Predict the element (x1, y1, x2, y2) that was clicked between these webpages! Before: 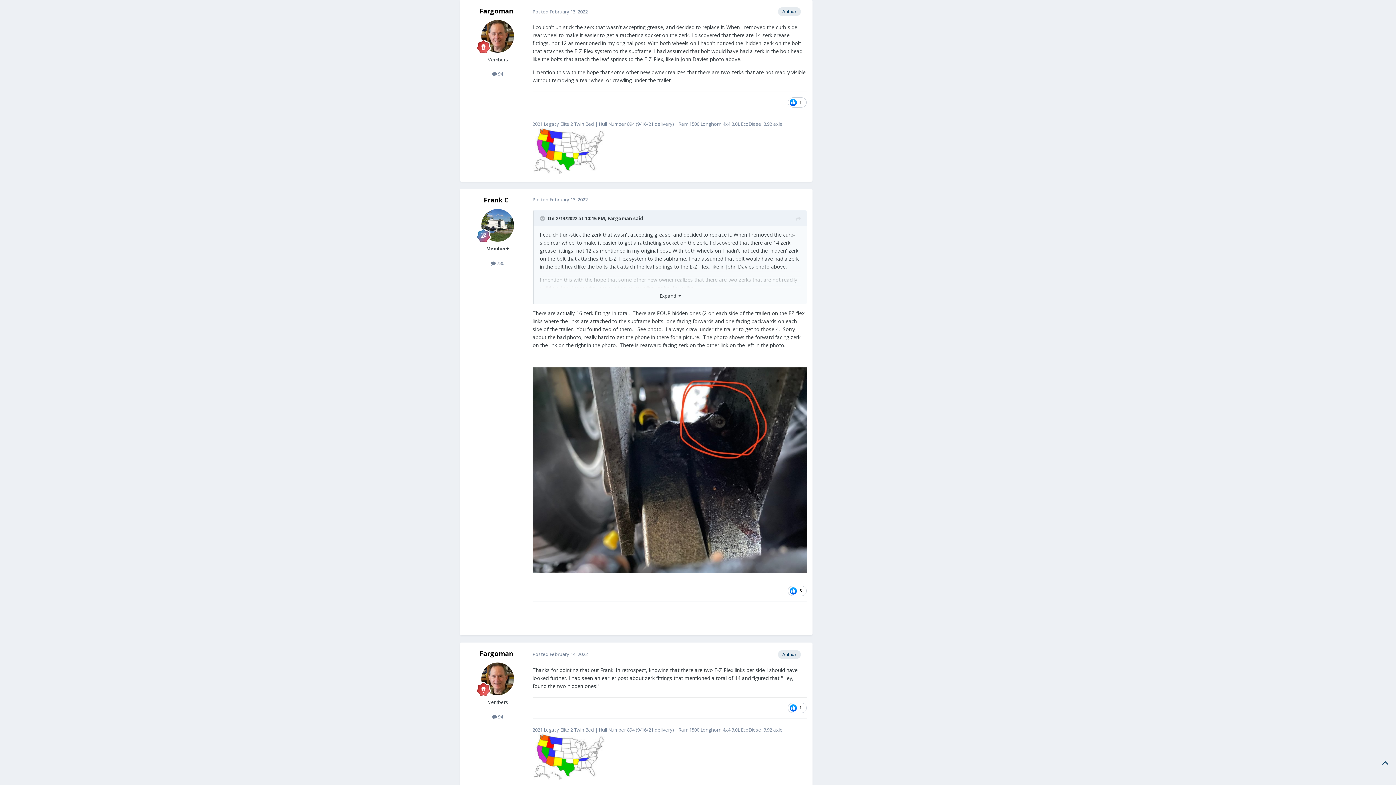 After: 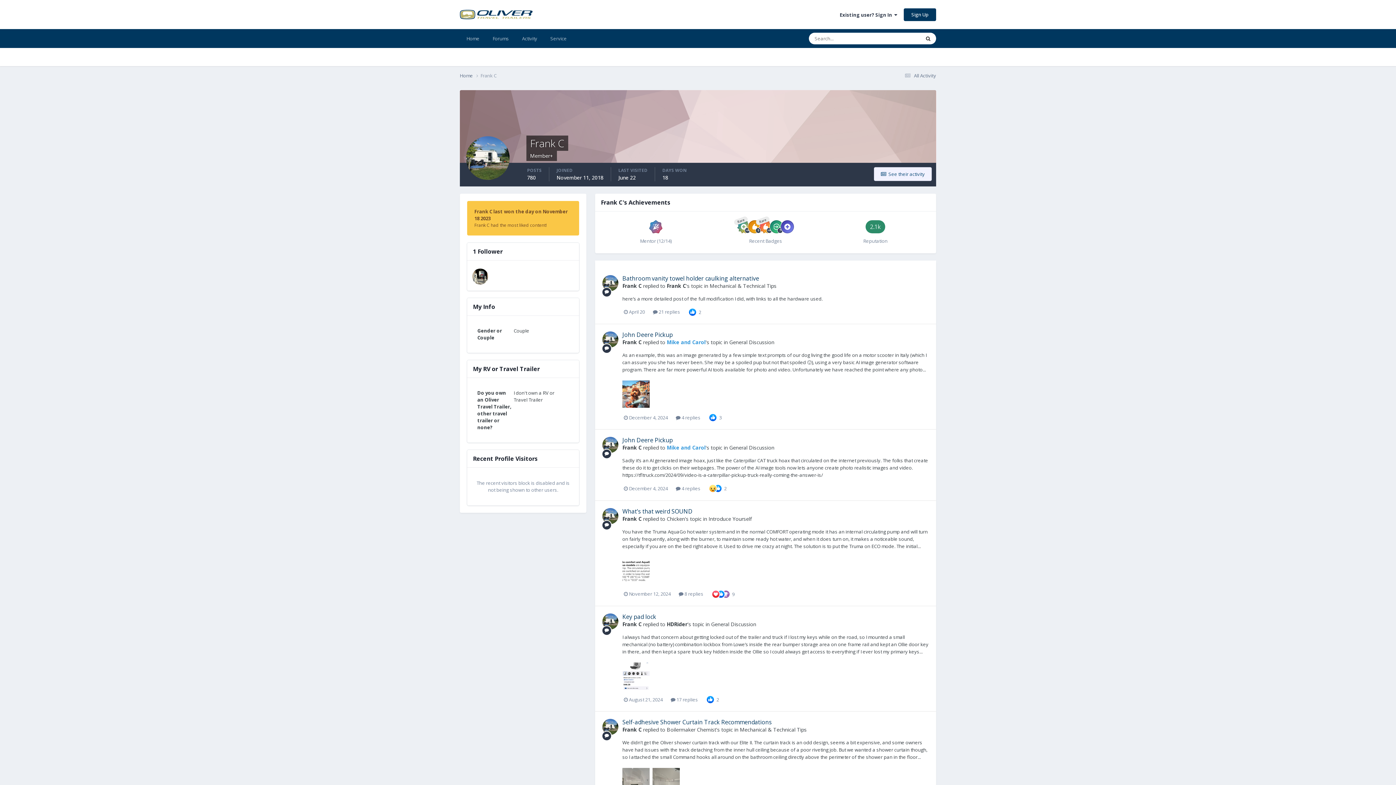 Action: label: Frank C bbox: (484, 195, 508, 204)